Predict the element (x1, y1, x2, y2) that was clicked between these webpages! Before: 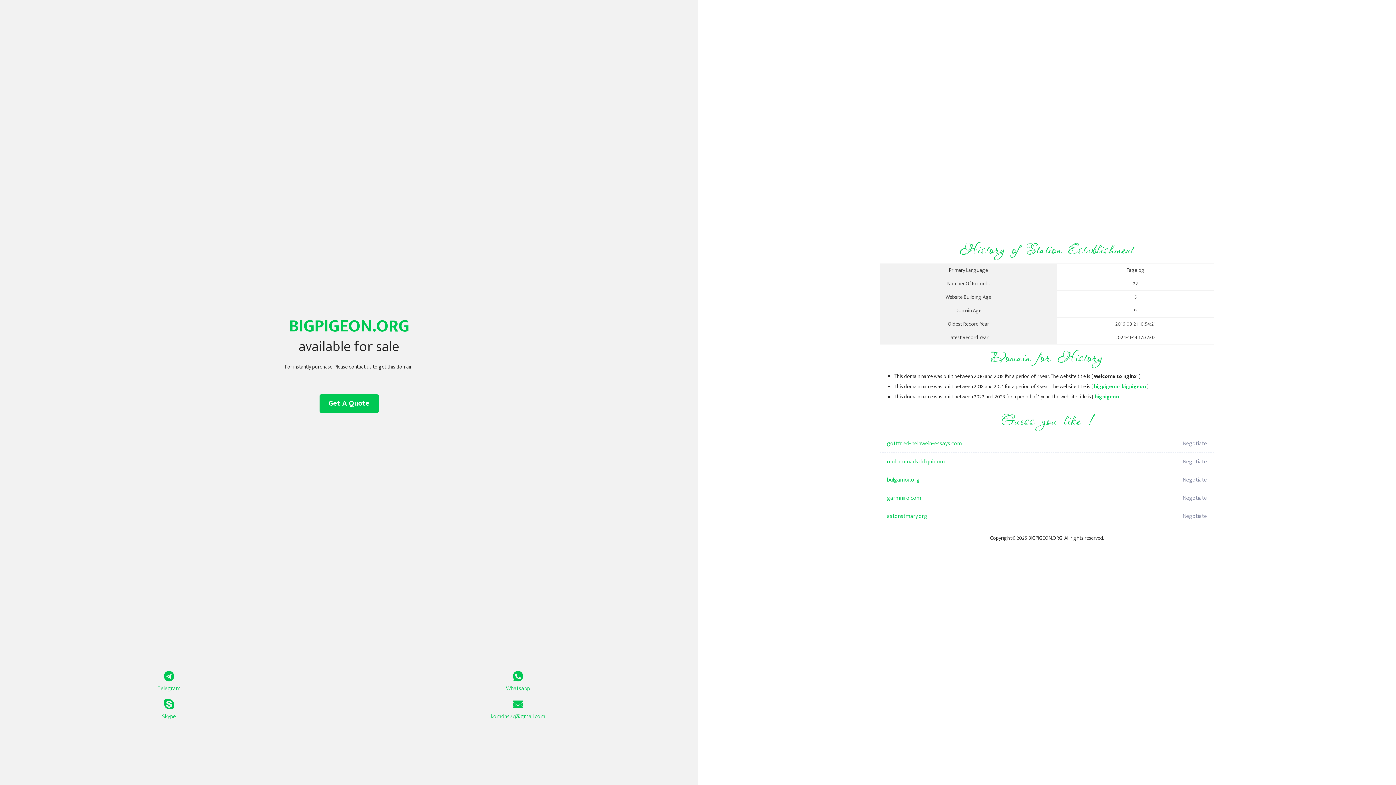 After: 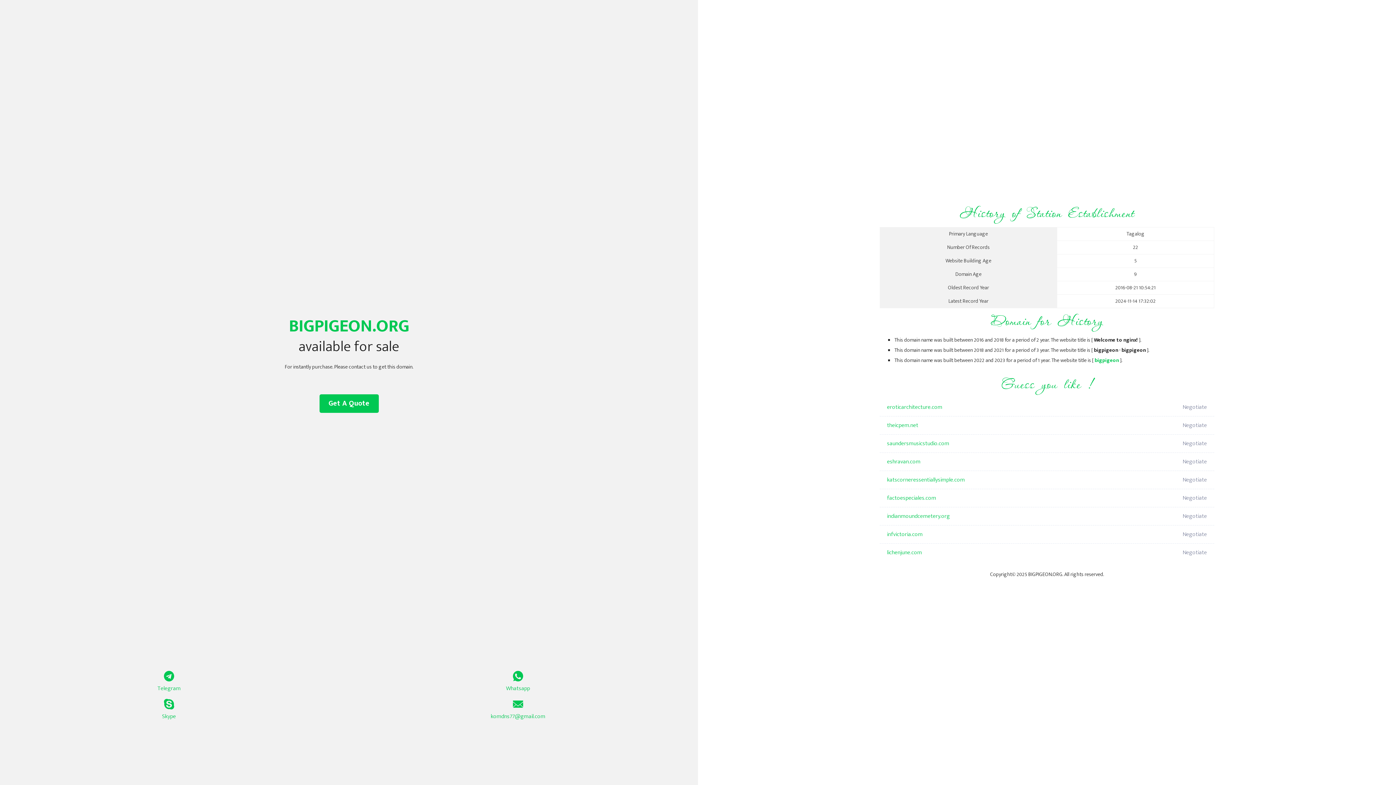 Action: label: bigpigeon · bigpigeon bbox: (1094, 382, 1146, 391)